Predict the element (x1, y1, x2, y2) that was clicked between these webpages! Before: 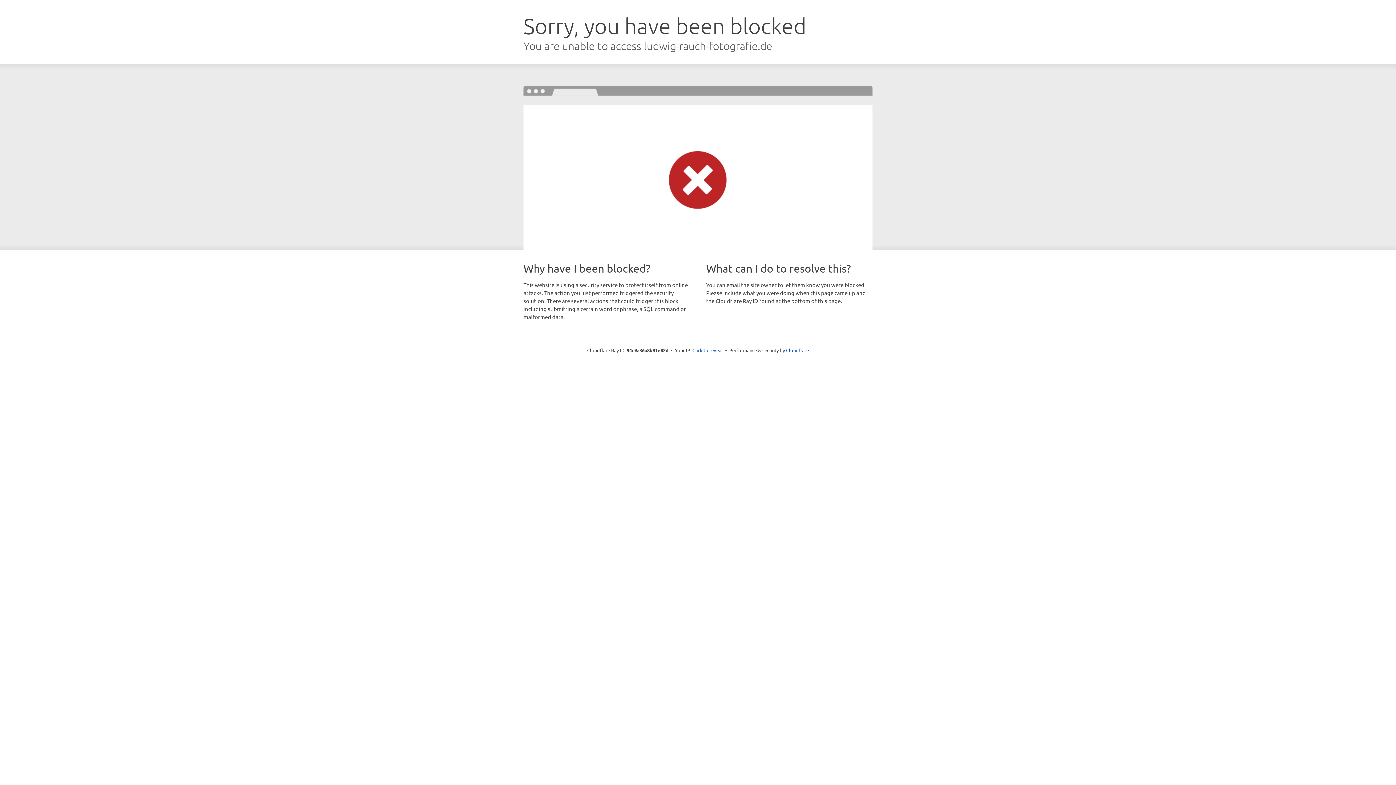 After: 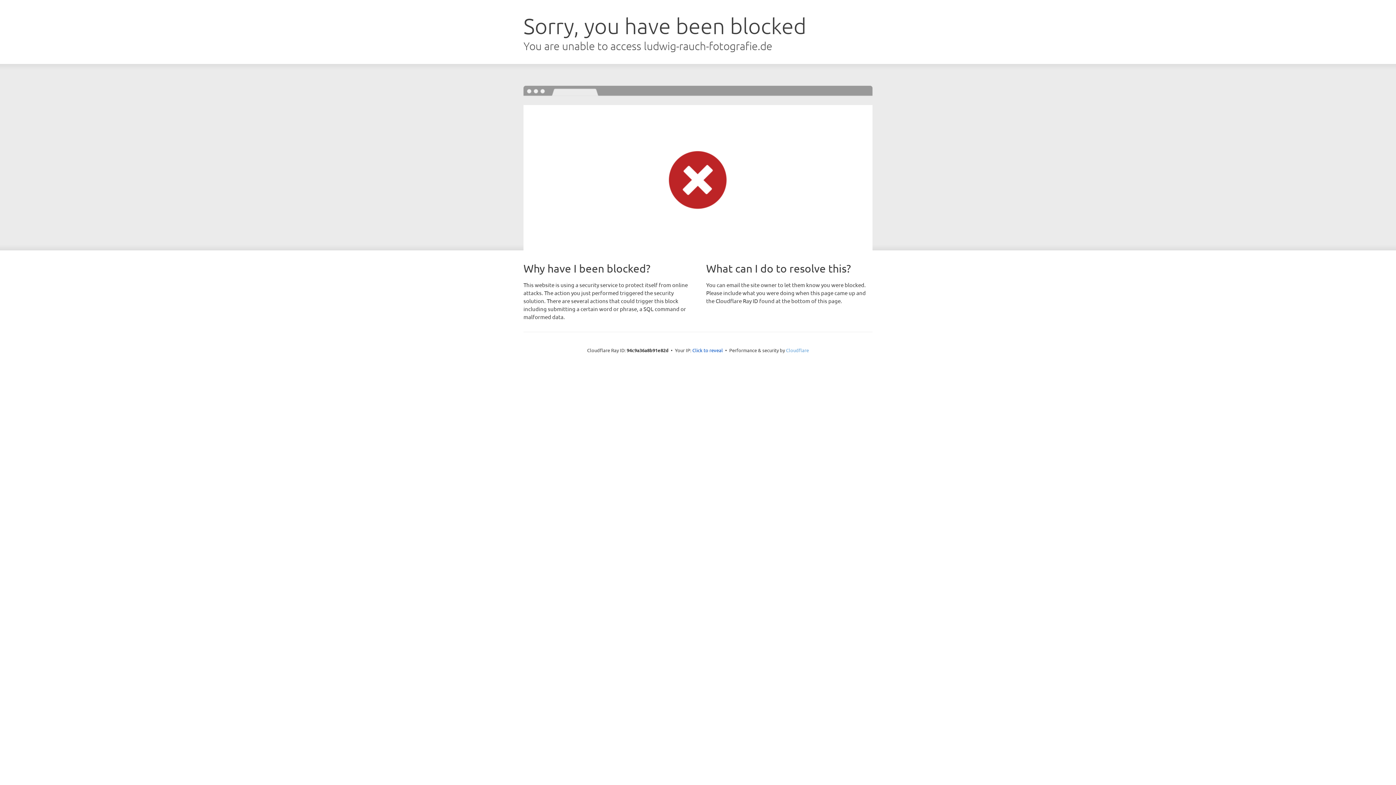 Action: bbox: (786, 347, 809, 353) label: Cloudflare